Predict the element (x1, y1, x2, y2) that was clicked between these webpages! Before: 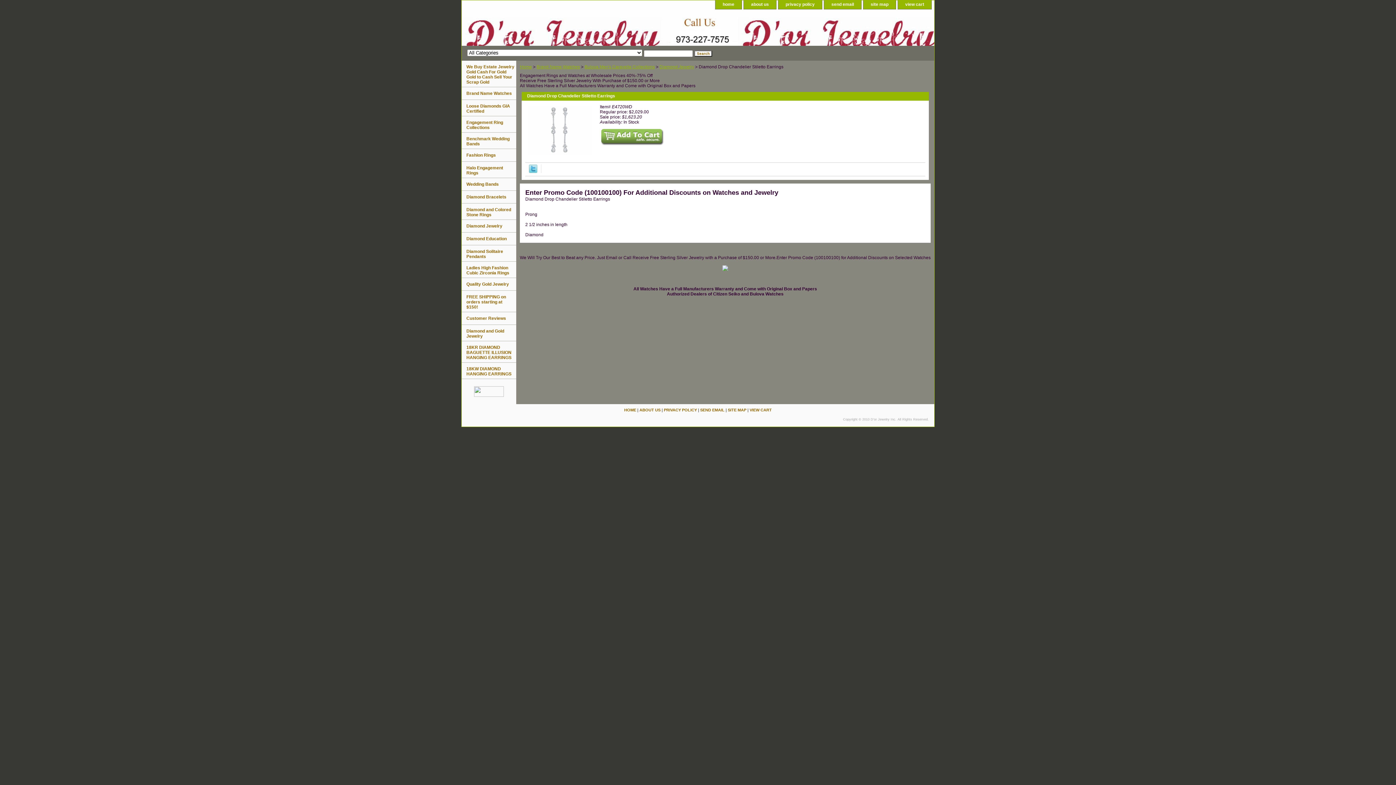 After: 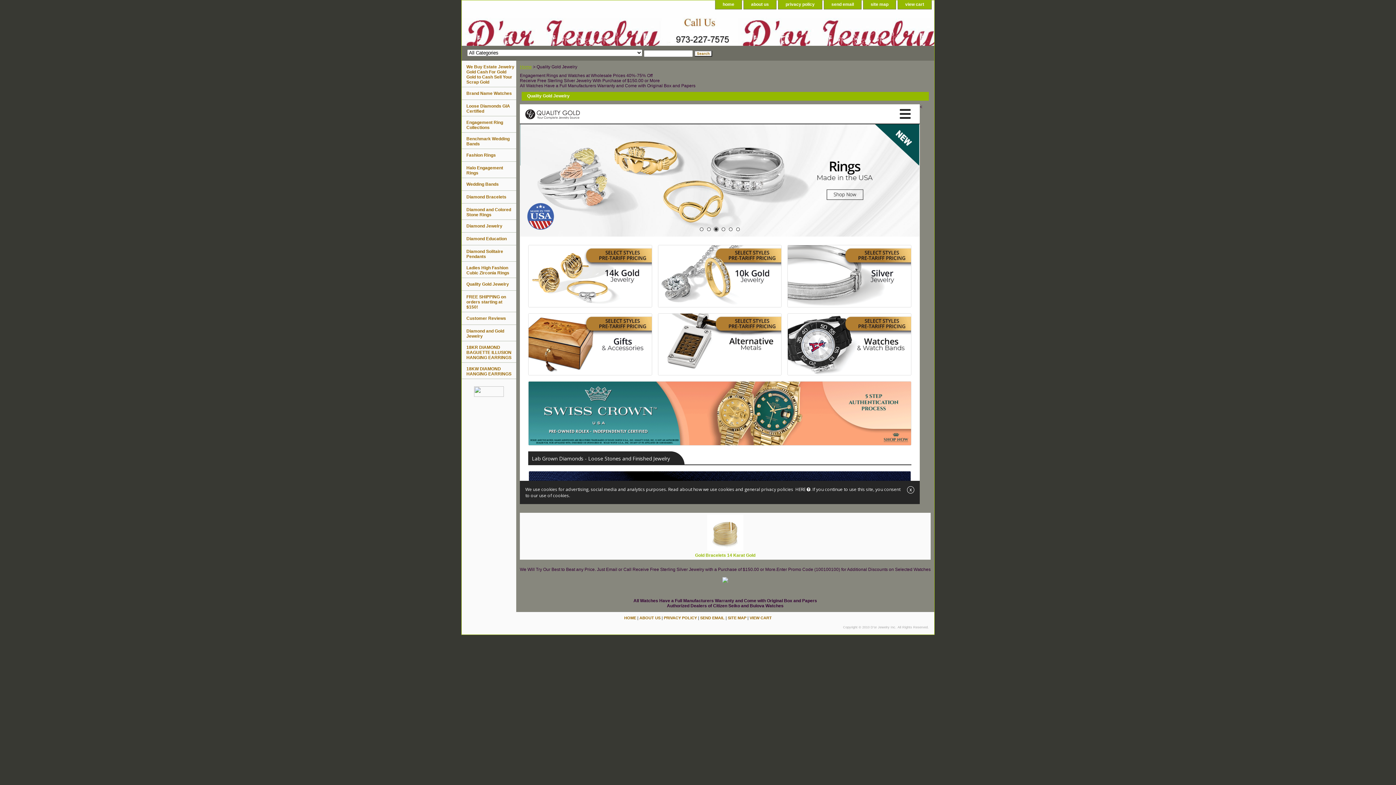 Action: label: Quality Gold Jewelry bbox: (461, 278, 516, 290)